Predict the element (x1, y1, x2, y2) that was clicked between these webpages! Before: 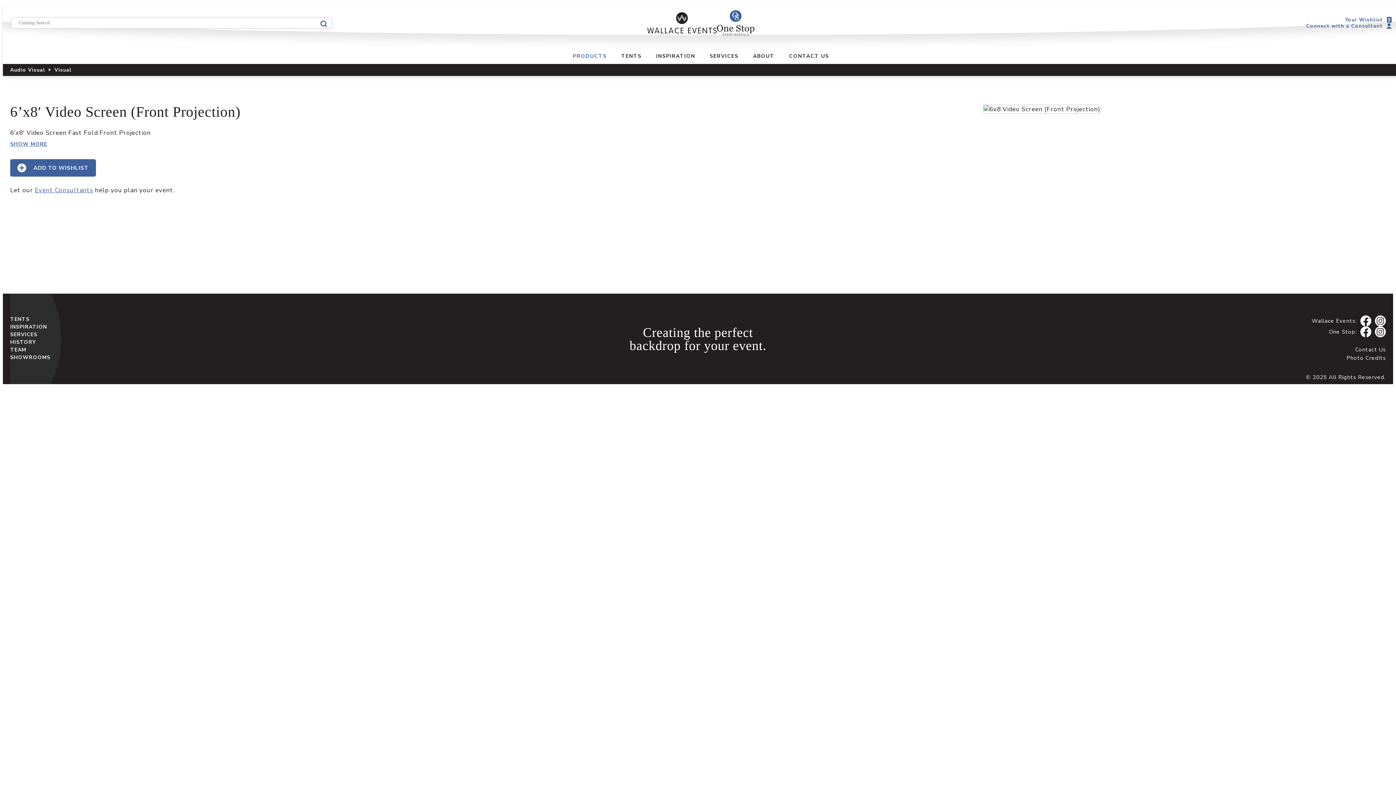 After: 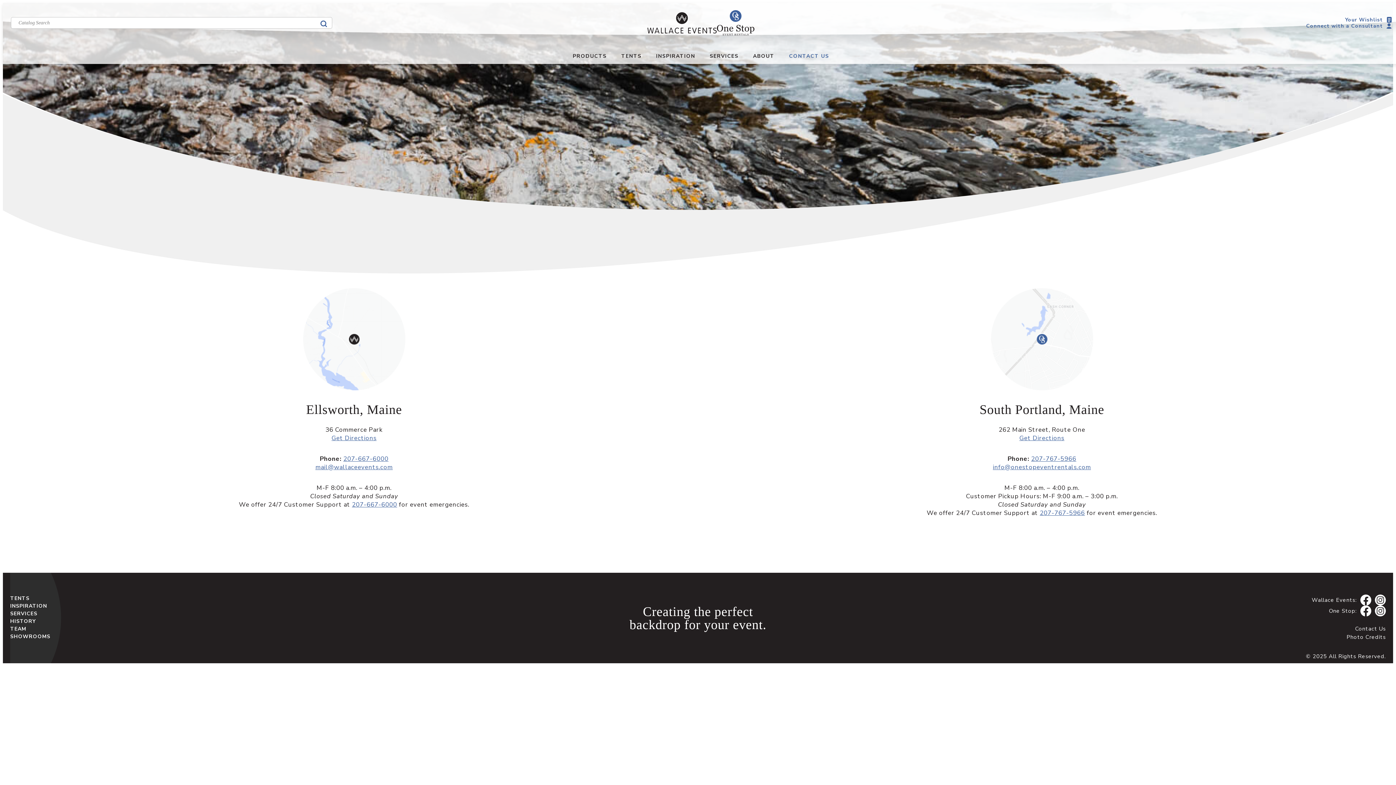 Action: bbox: (10, 353, 50, 361) label: SHOWROOMS